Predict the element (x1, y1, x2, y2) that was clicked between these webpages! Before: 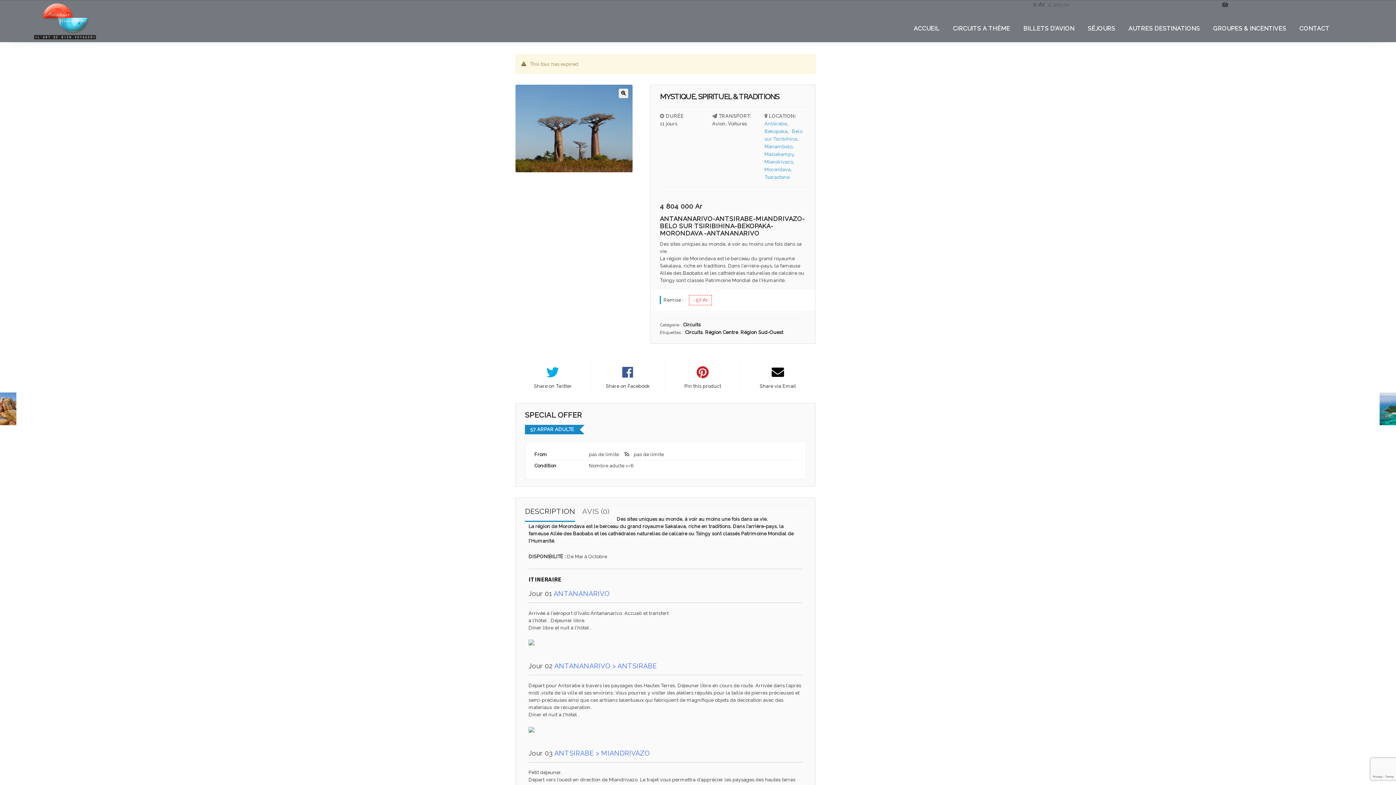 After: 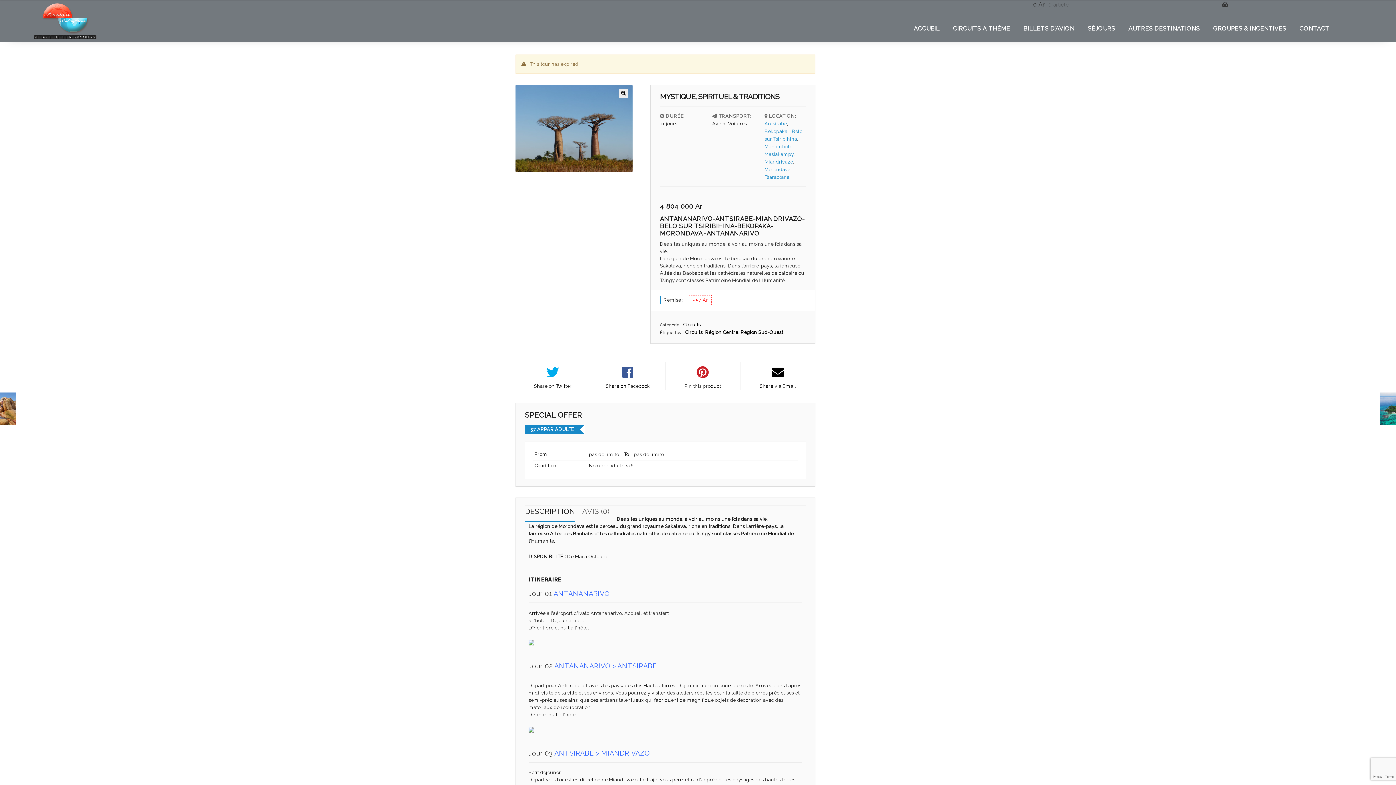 Action: label: DESCRIPTION bbox: (525, 505, 575, 521)